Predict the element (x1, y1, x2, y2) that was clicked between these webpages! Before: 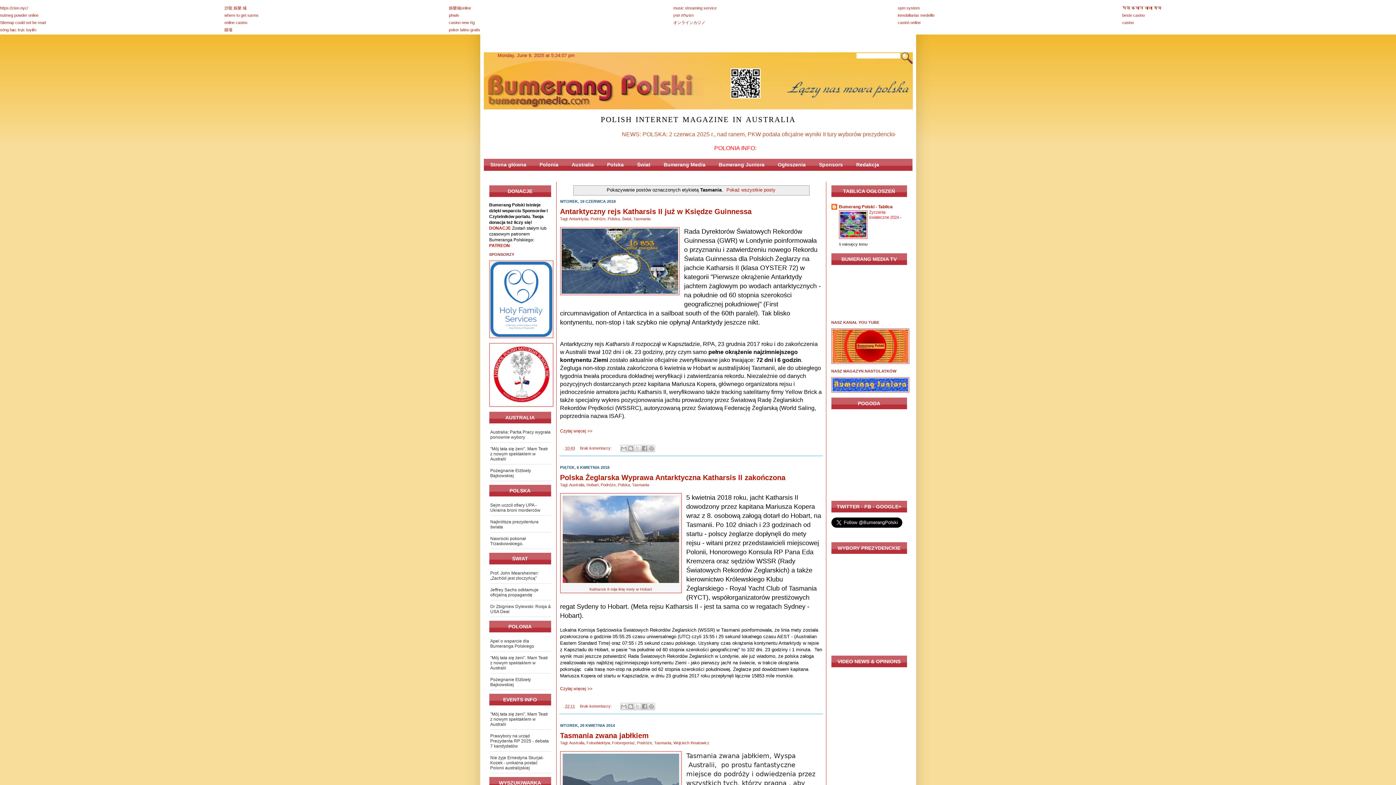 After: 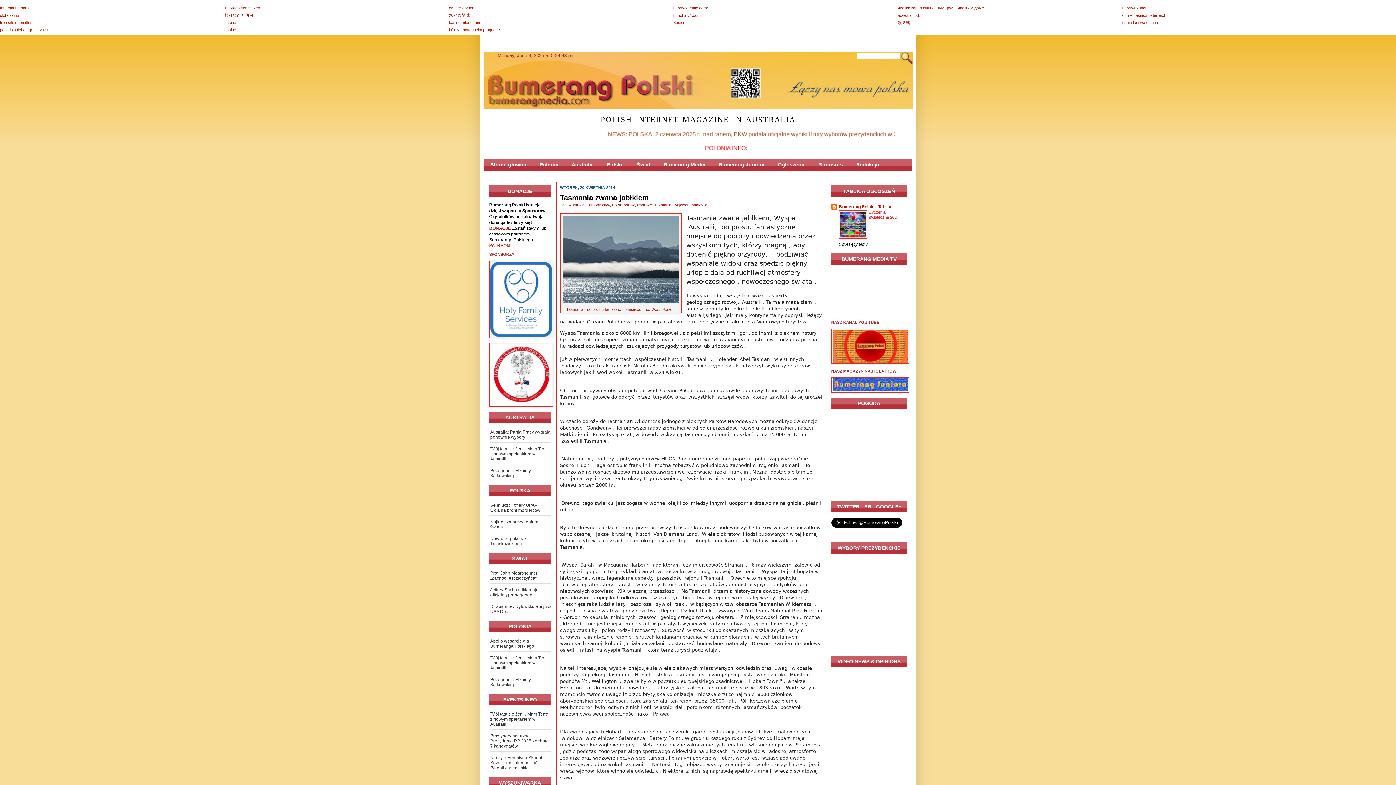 Action: label: Tasmania zwana jabłkiem bbox: (560, 731, 648, 739)